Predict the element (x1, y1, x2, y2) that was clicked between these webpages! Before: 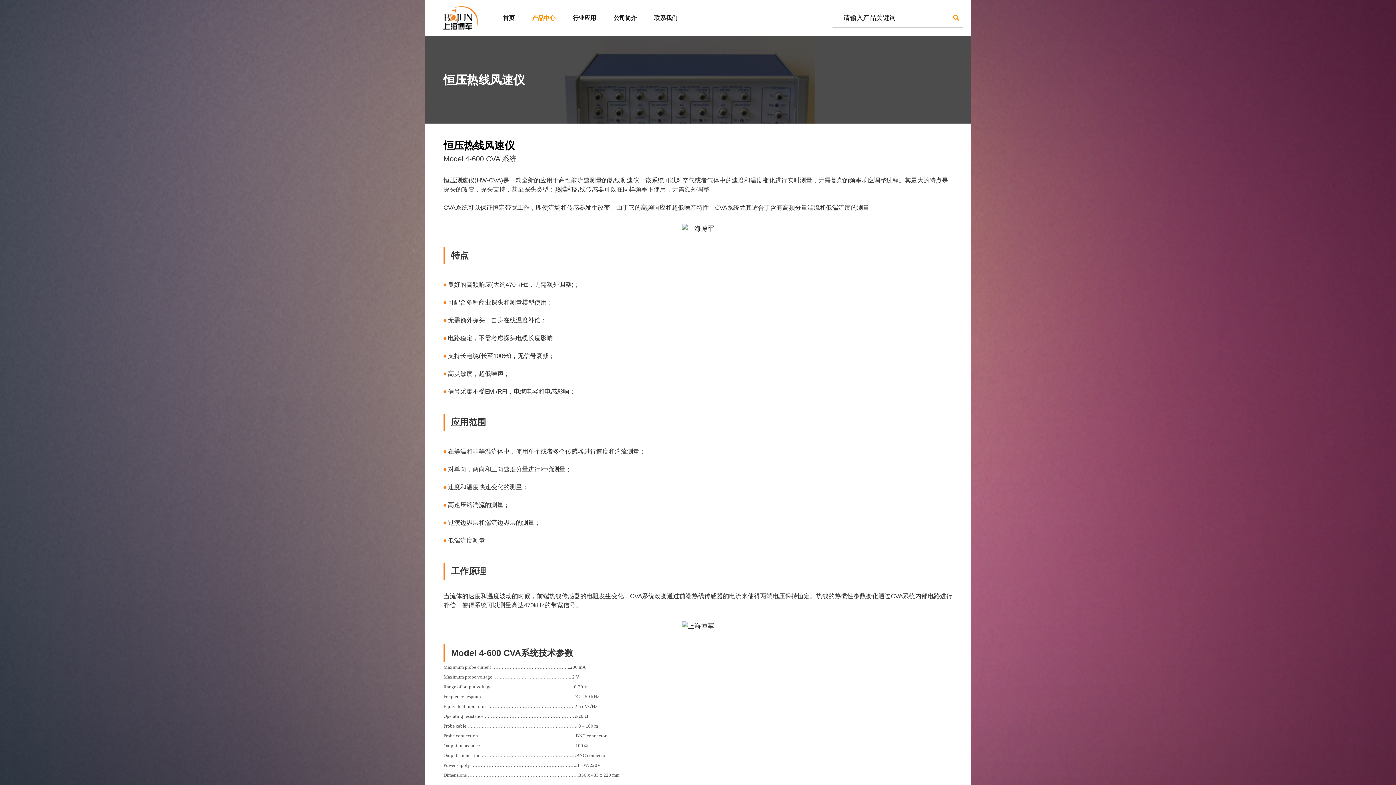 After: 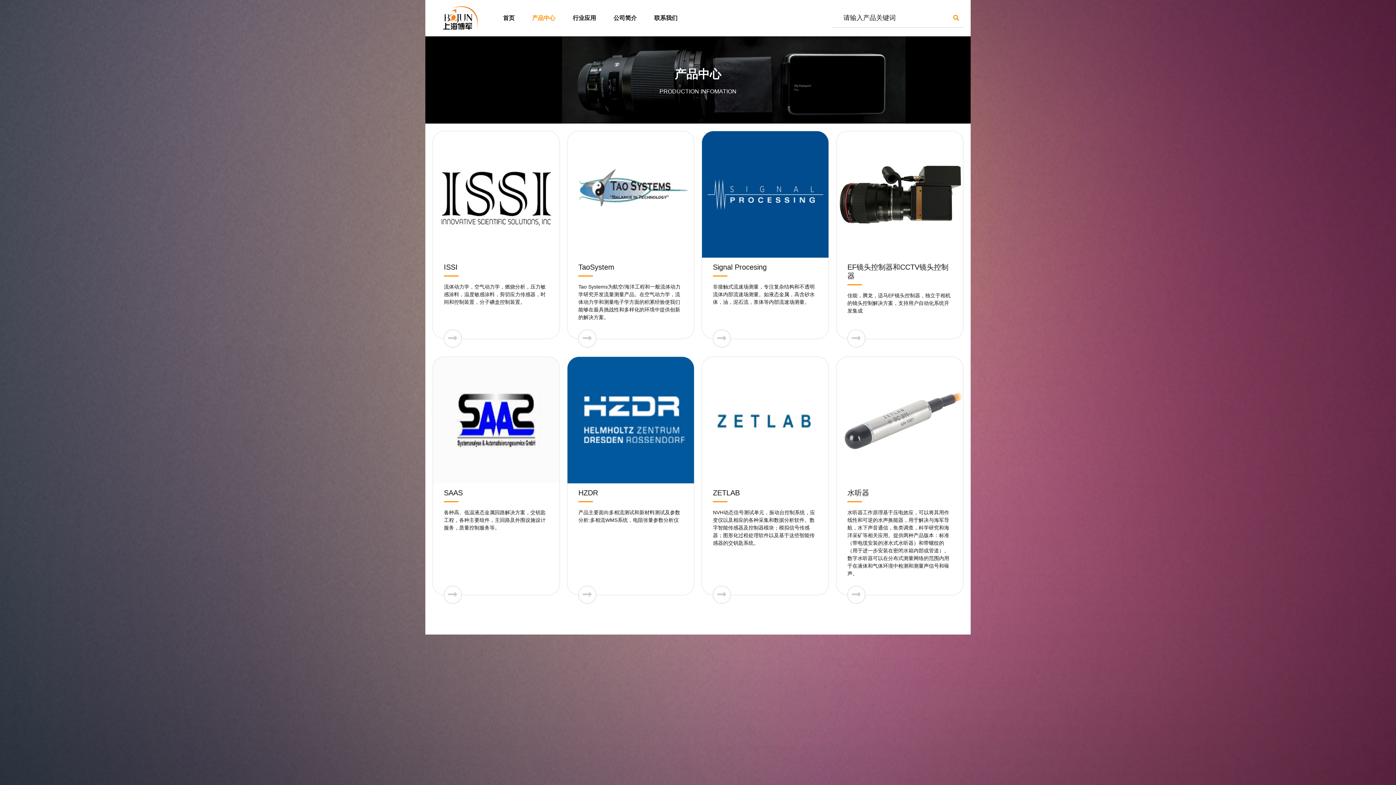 Action: bbox: (532, 8, 555, 27) label: 产品中心